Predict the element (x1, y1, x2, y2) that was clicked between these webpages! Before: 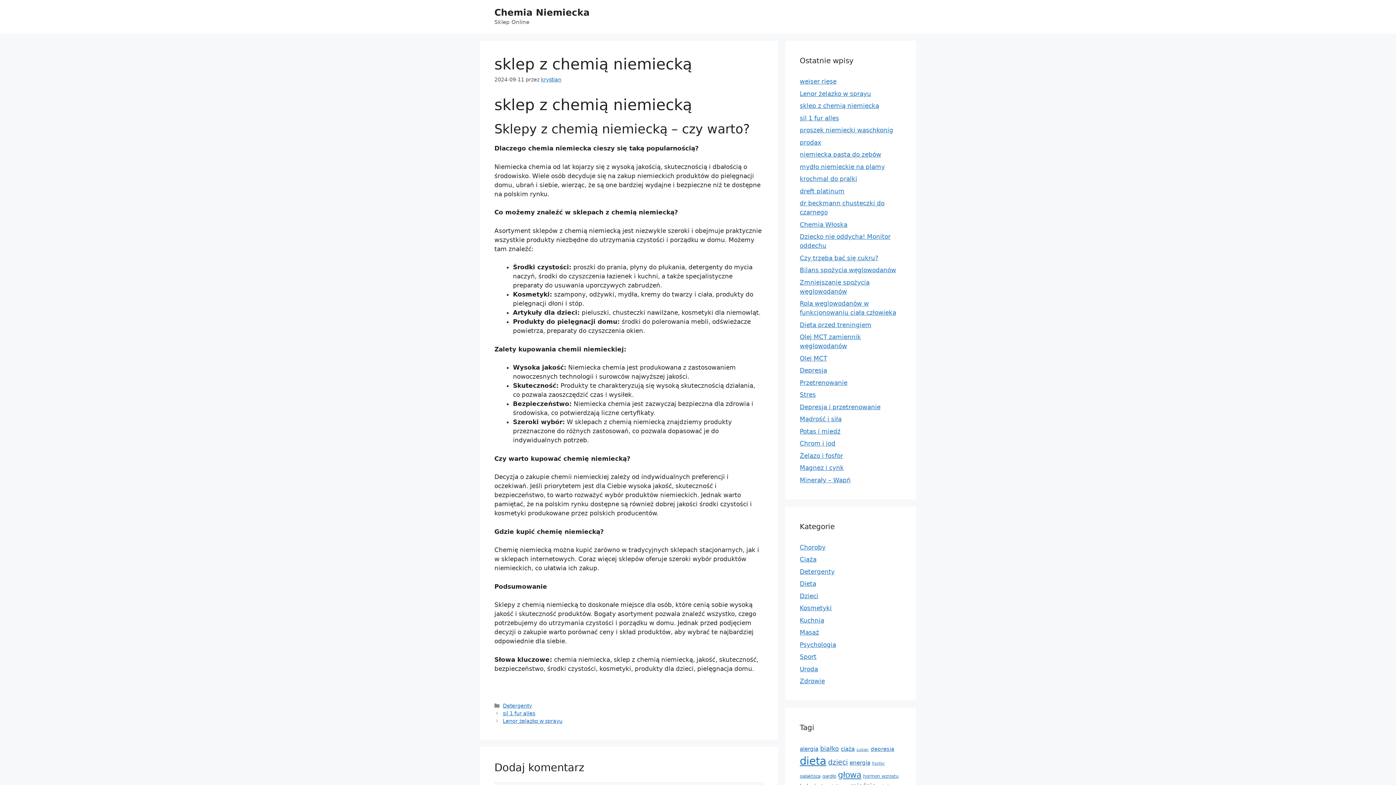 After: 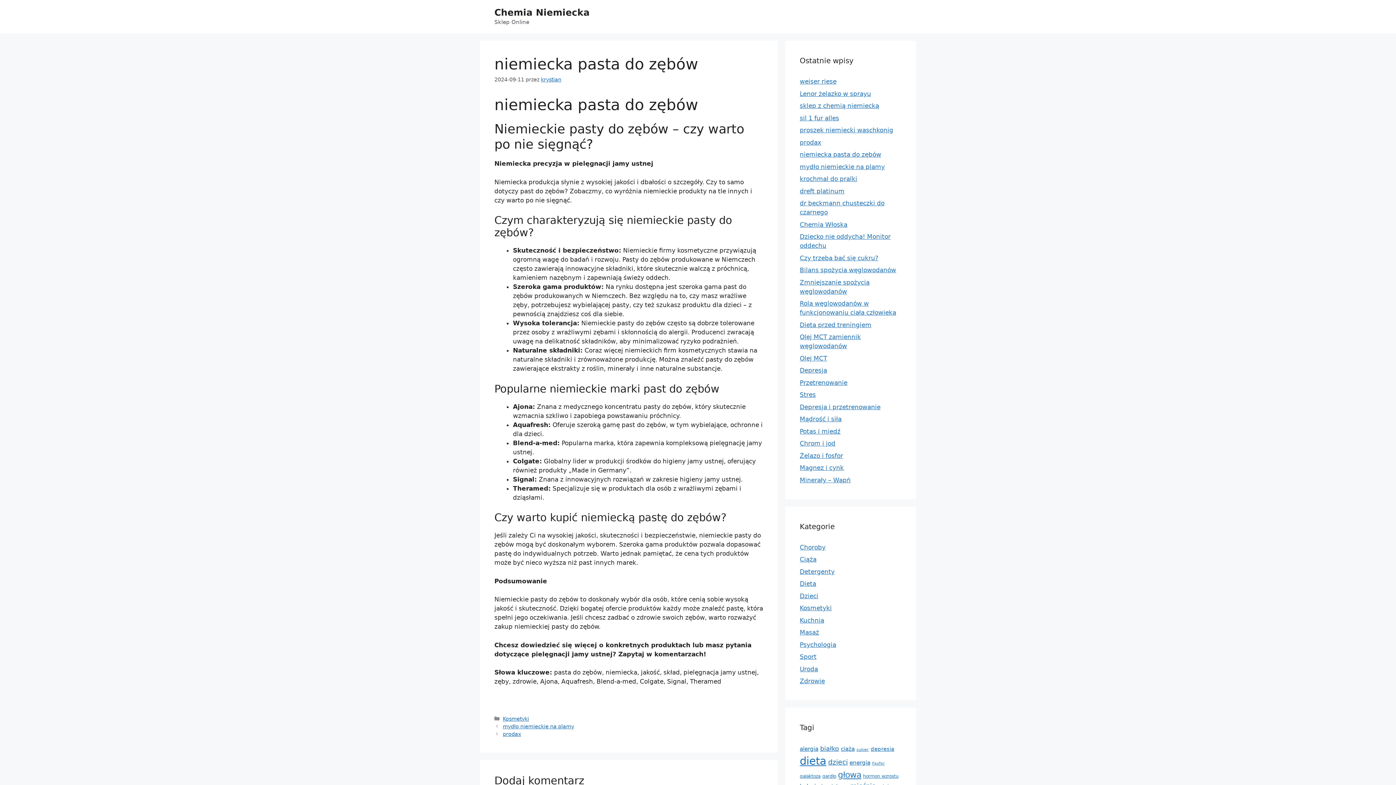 Action: bbox: (800, 150, 881, 158) label: niemiecka pasta do zębów